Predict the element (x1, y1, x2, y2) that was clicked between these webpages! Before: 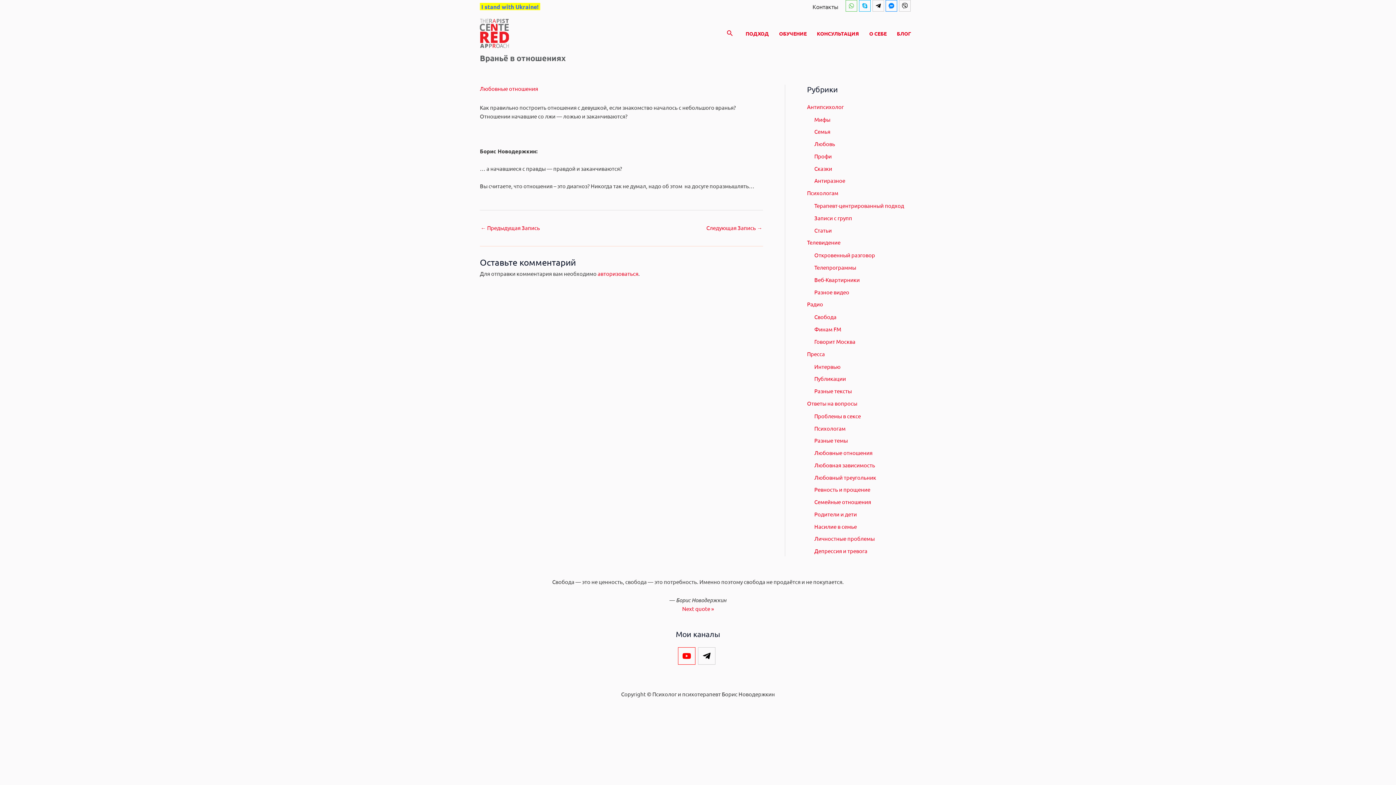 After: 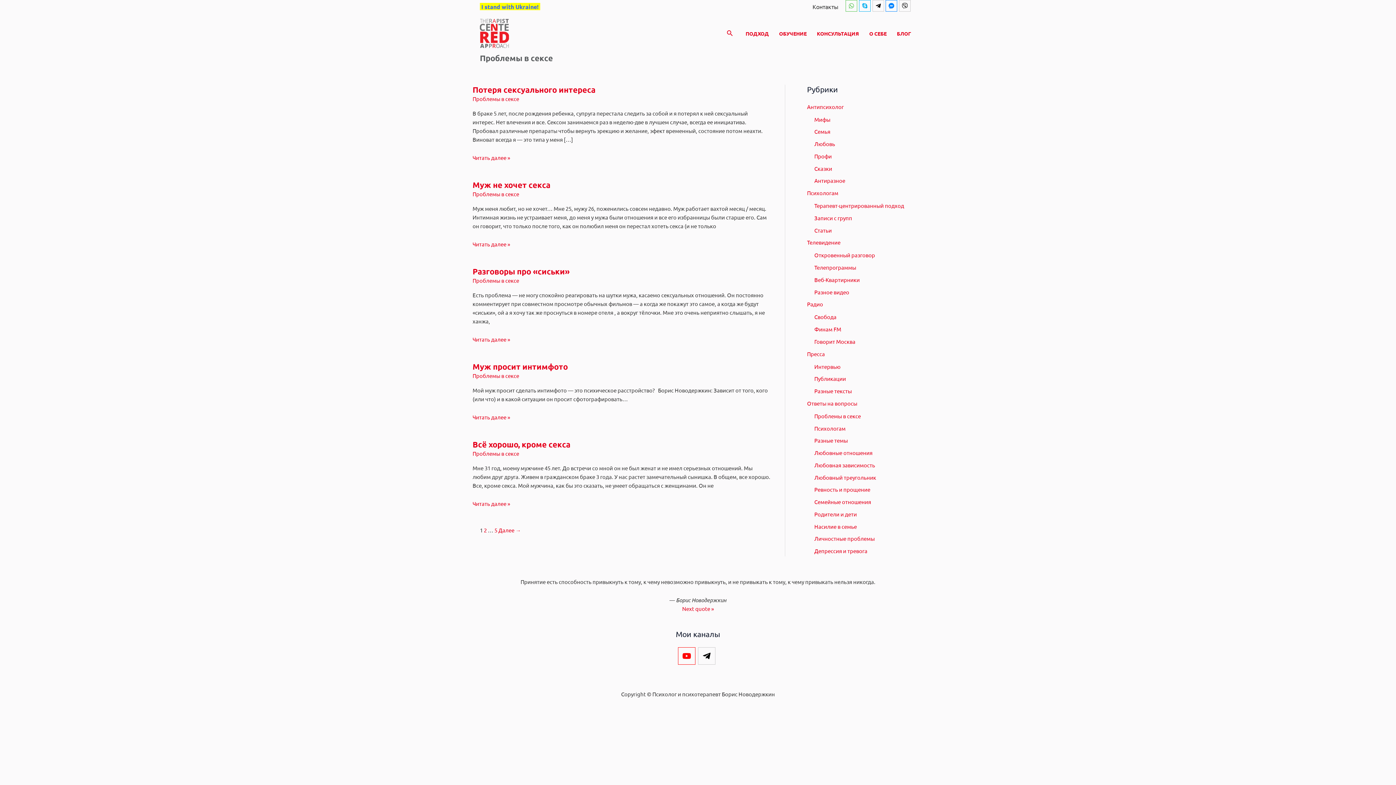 Action: bbox: (814, 412, 861, 419) label: Проблемы в сексе